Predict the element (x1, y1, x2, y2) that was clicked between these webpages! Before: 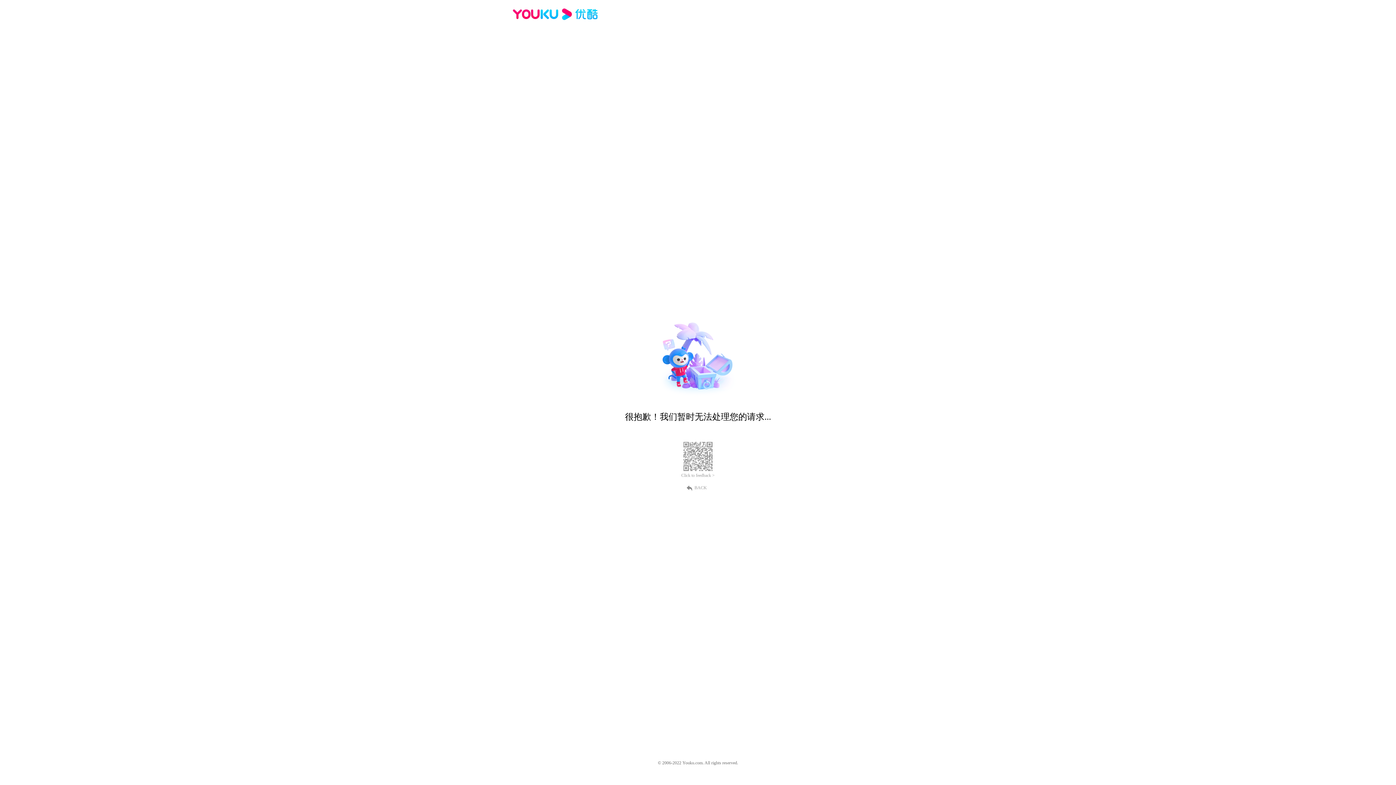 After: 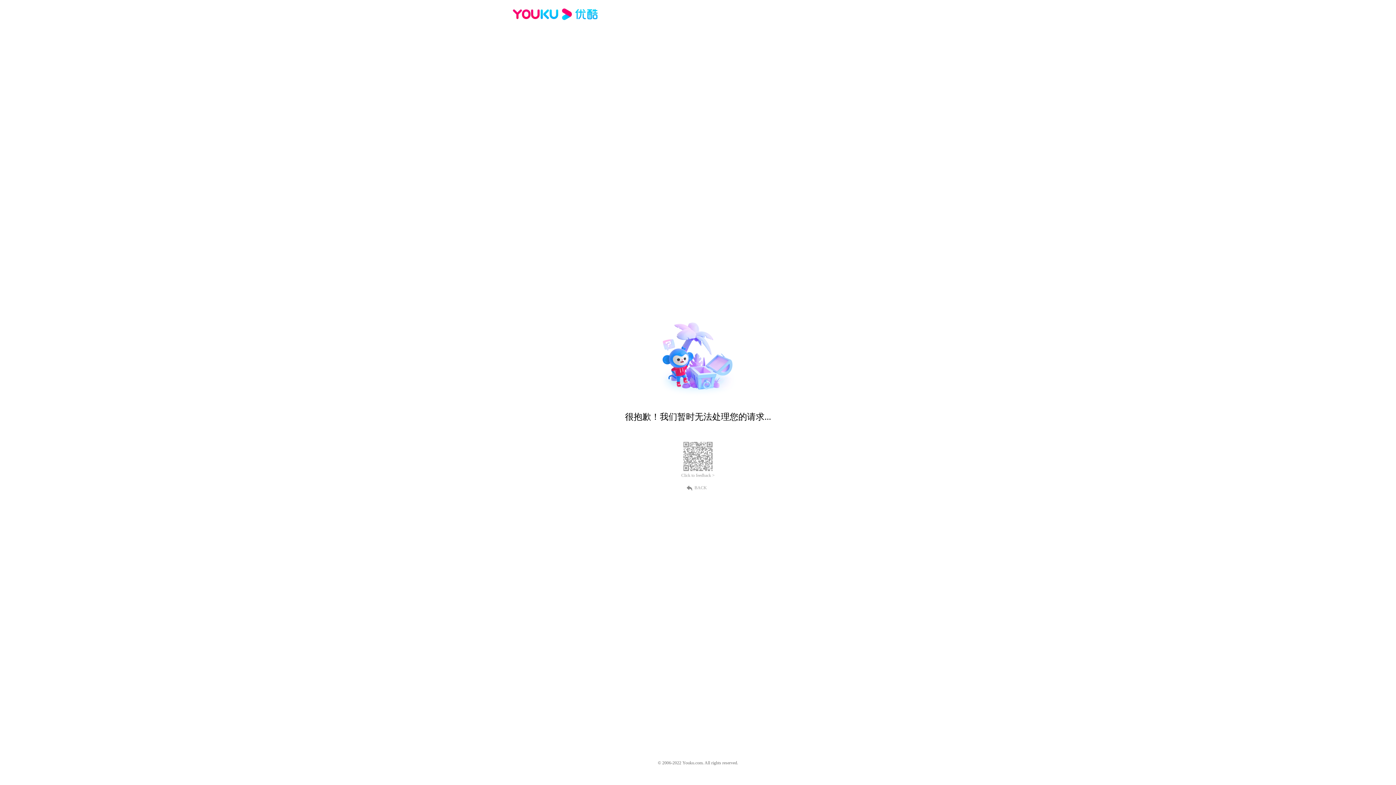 Action: bbox: (689, 484, 707, 490) label: BACK